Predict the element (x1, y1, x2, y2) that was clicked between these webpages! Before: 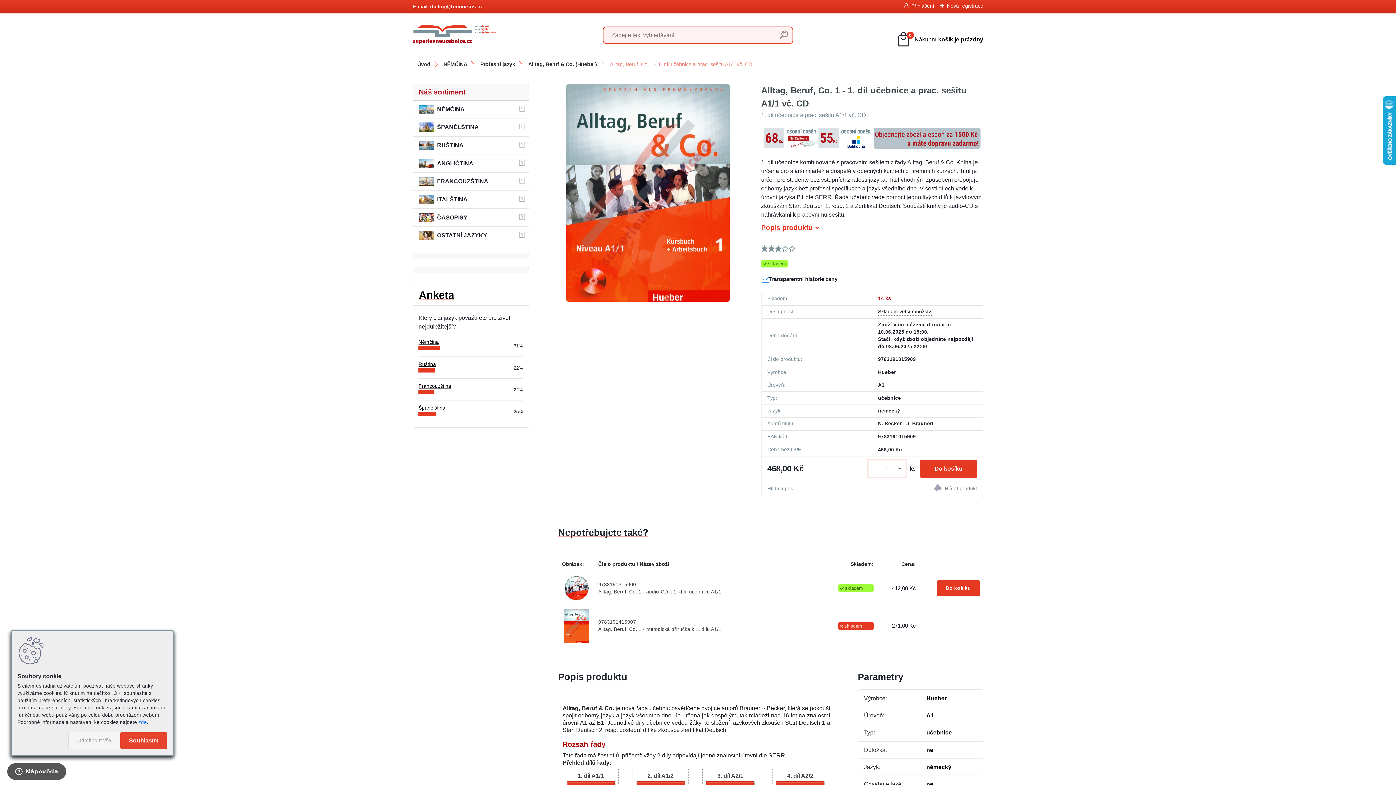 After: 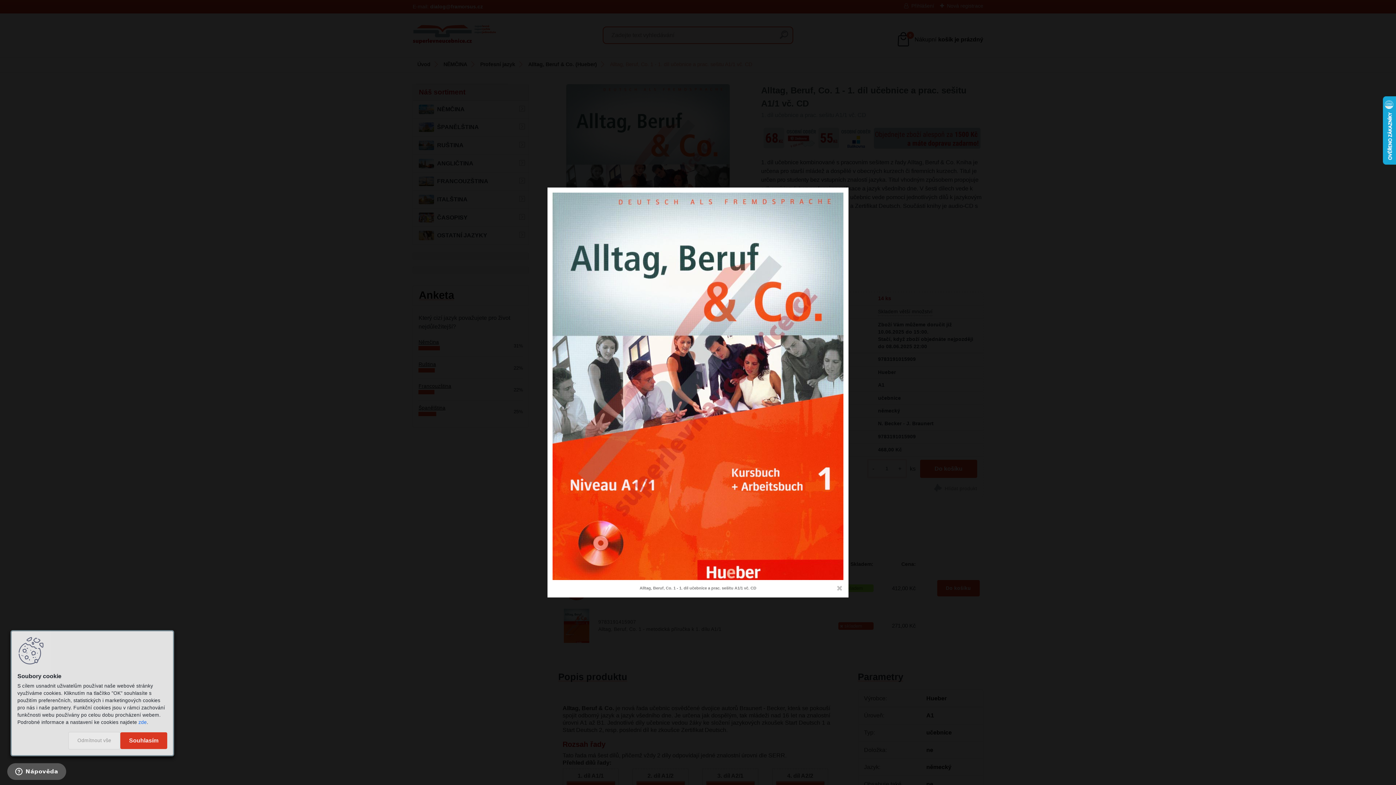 Action: bbox: (566, 83, 730, 302)